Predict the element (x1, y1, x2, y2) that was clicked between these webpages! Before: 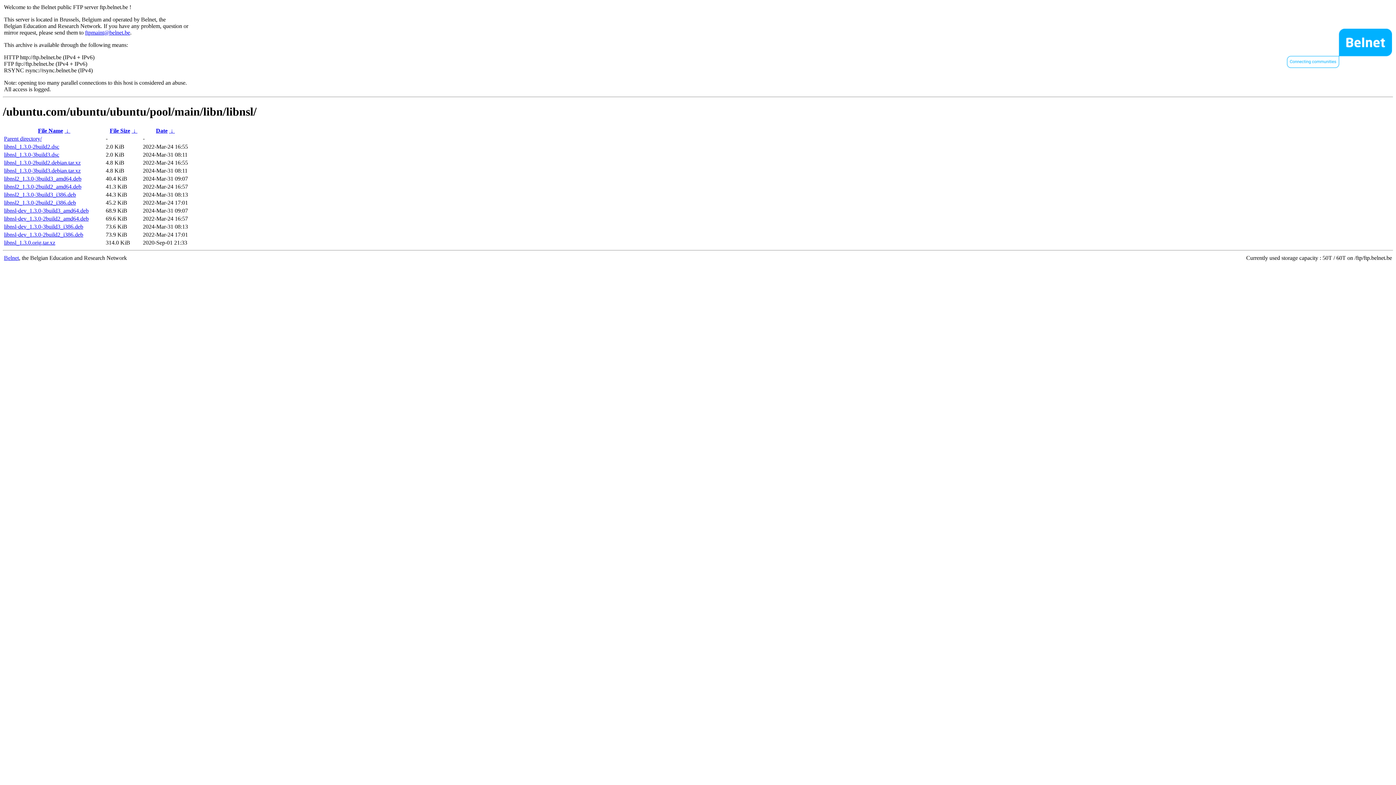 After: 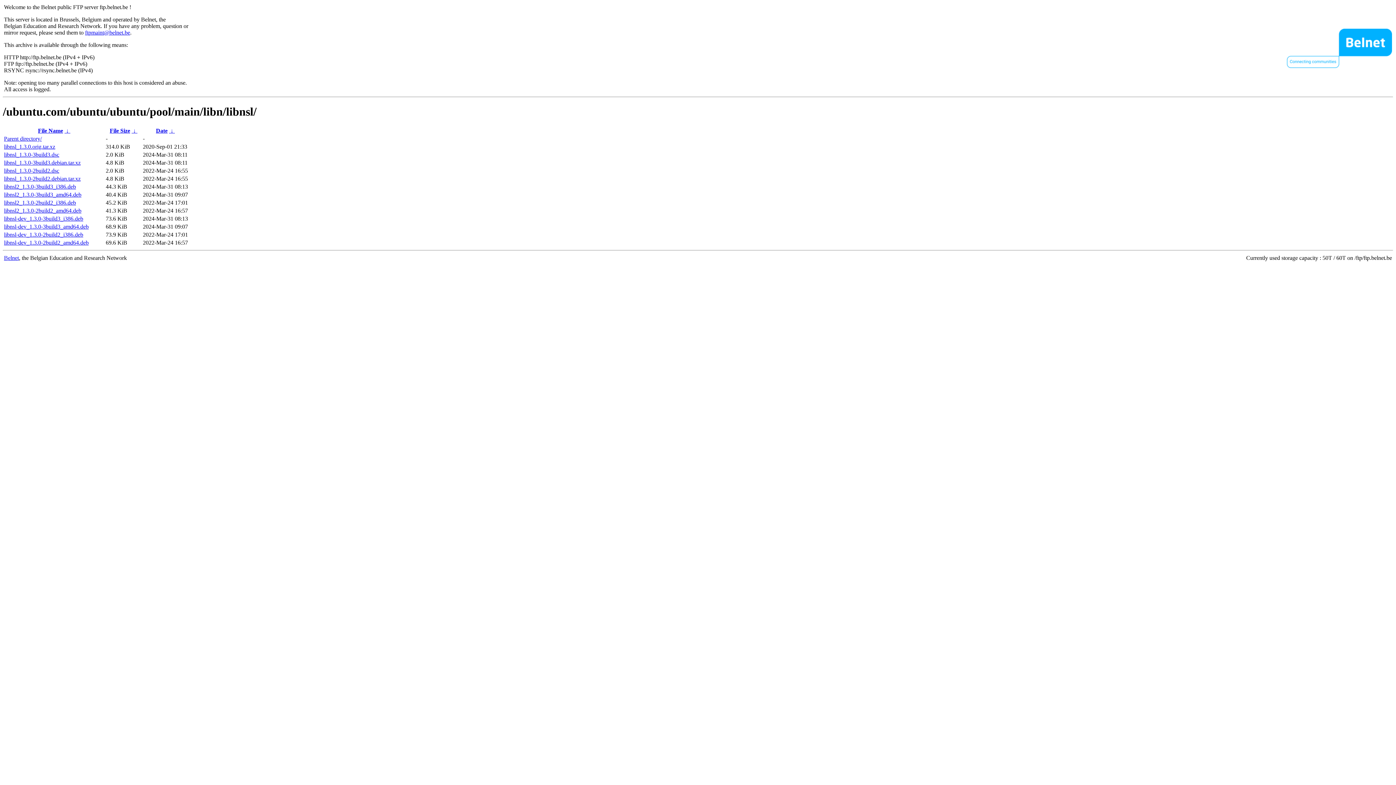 Action: bbox: (64, 127, 70, 133) label:  ↓ 